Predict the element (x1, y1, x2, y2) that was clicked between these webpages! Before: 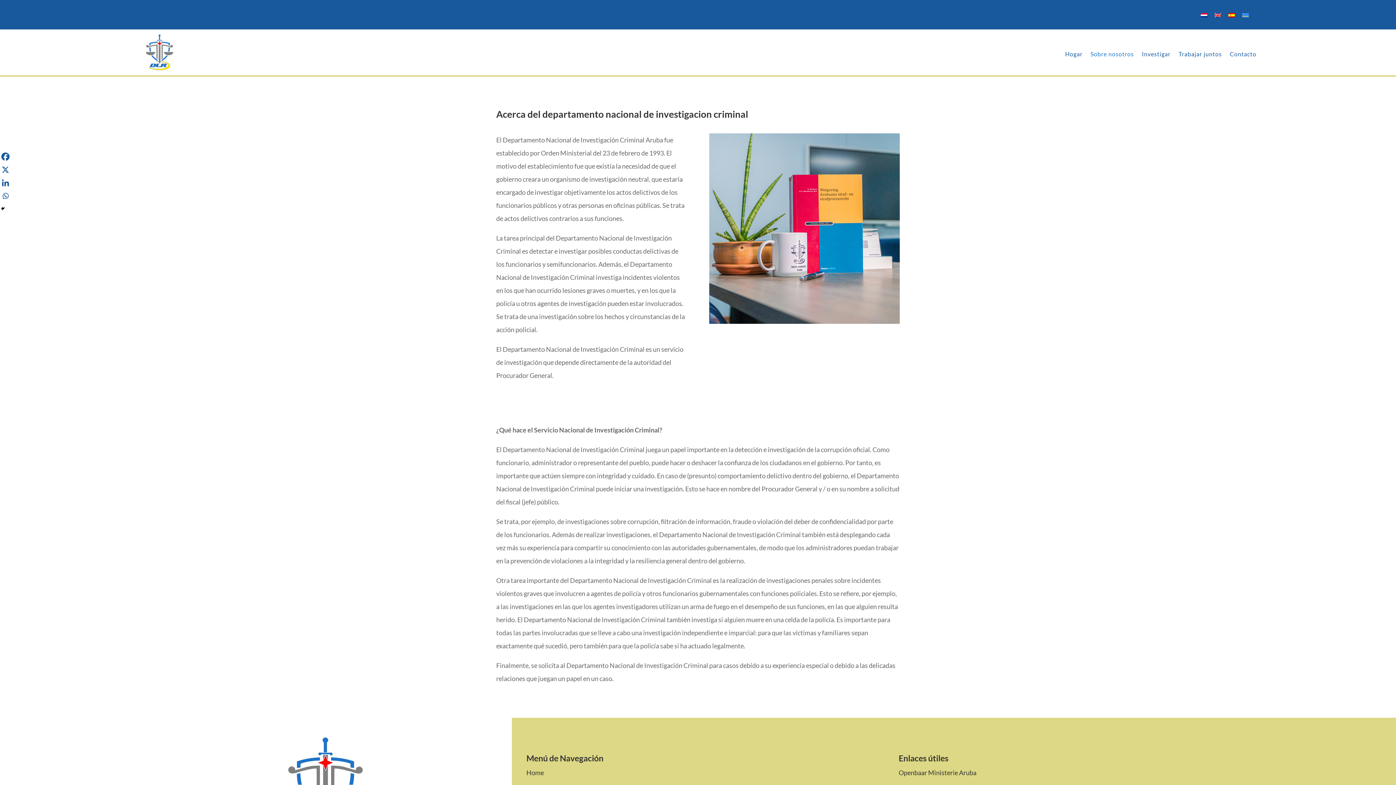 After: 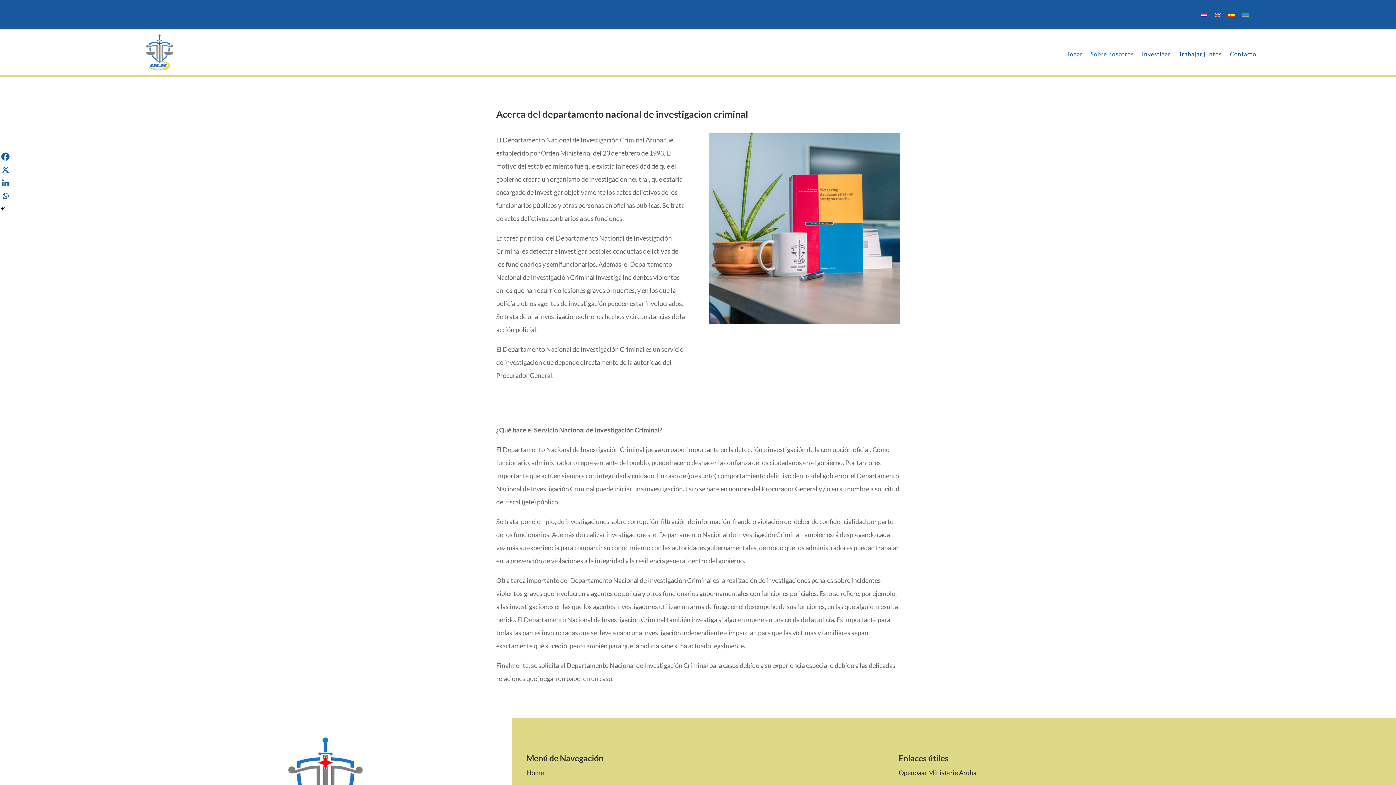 Action: bbox: (1225, 9, 1238, 20)